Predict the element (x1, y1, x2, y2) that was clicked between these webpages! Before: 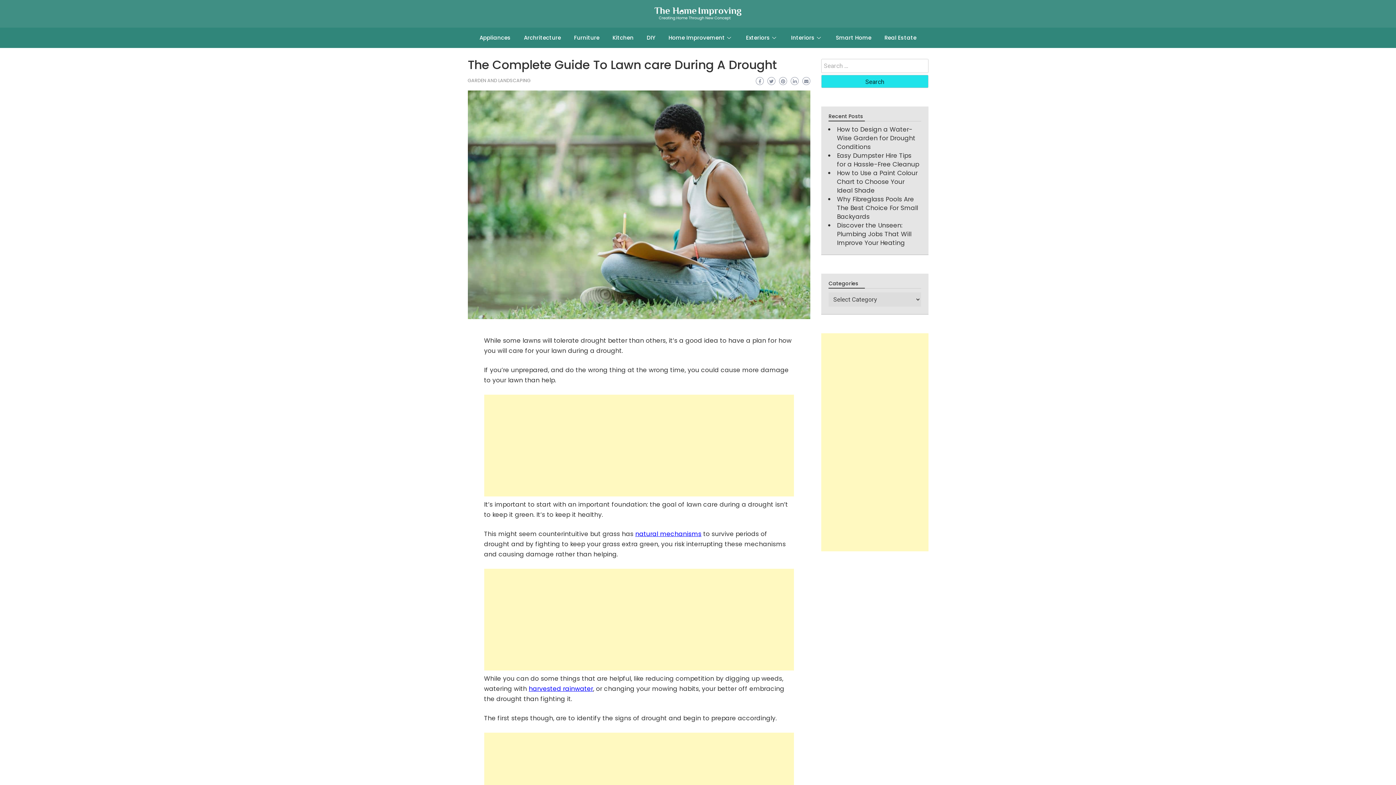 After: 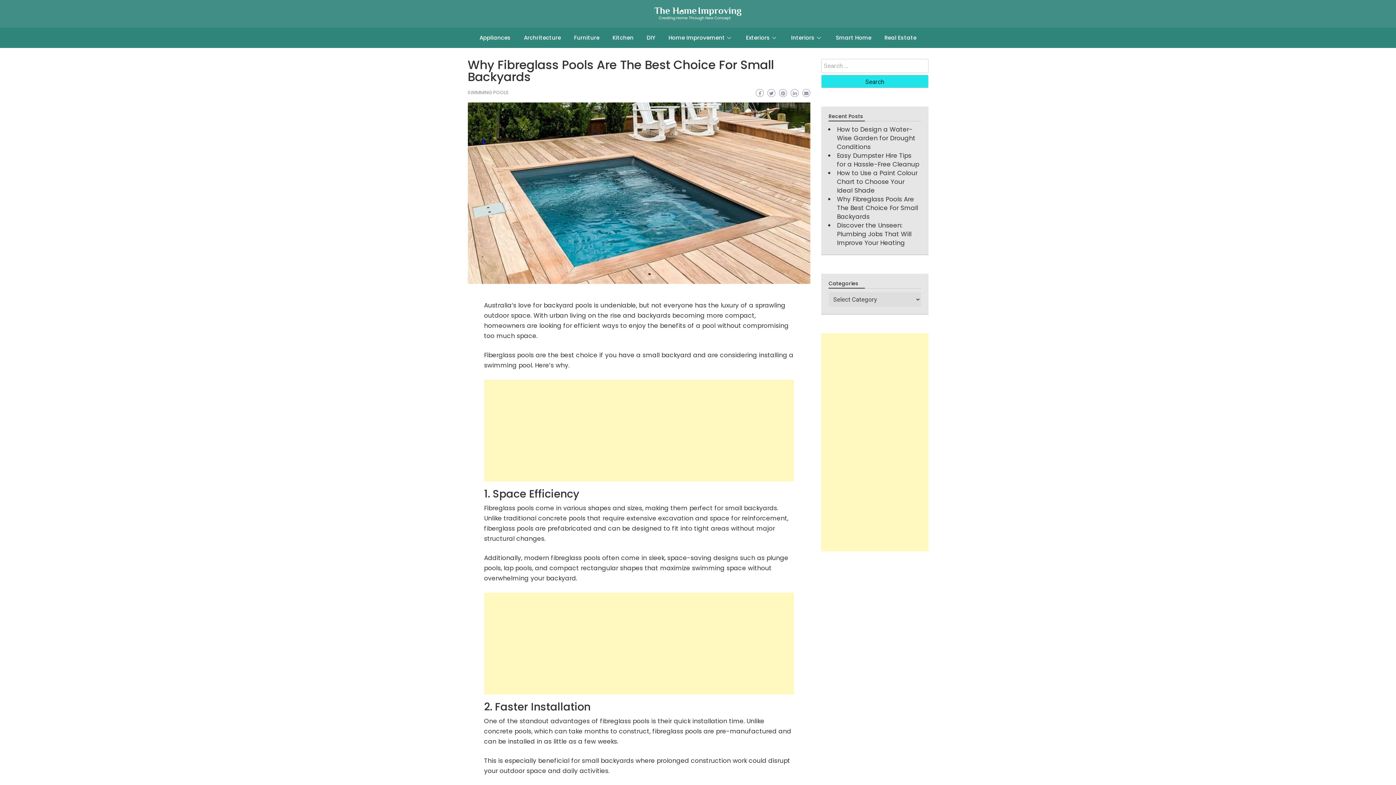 Action: bbox: (837, 194, 918, 221) label: Why Fibreglass Pools Are The Best Choice For Small Backyards